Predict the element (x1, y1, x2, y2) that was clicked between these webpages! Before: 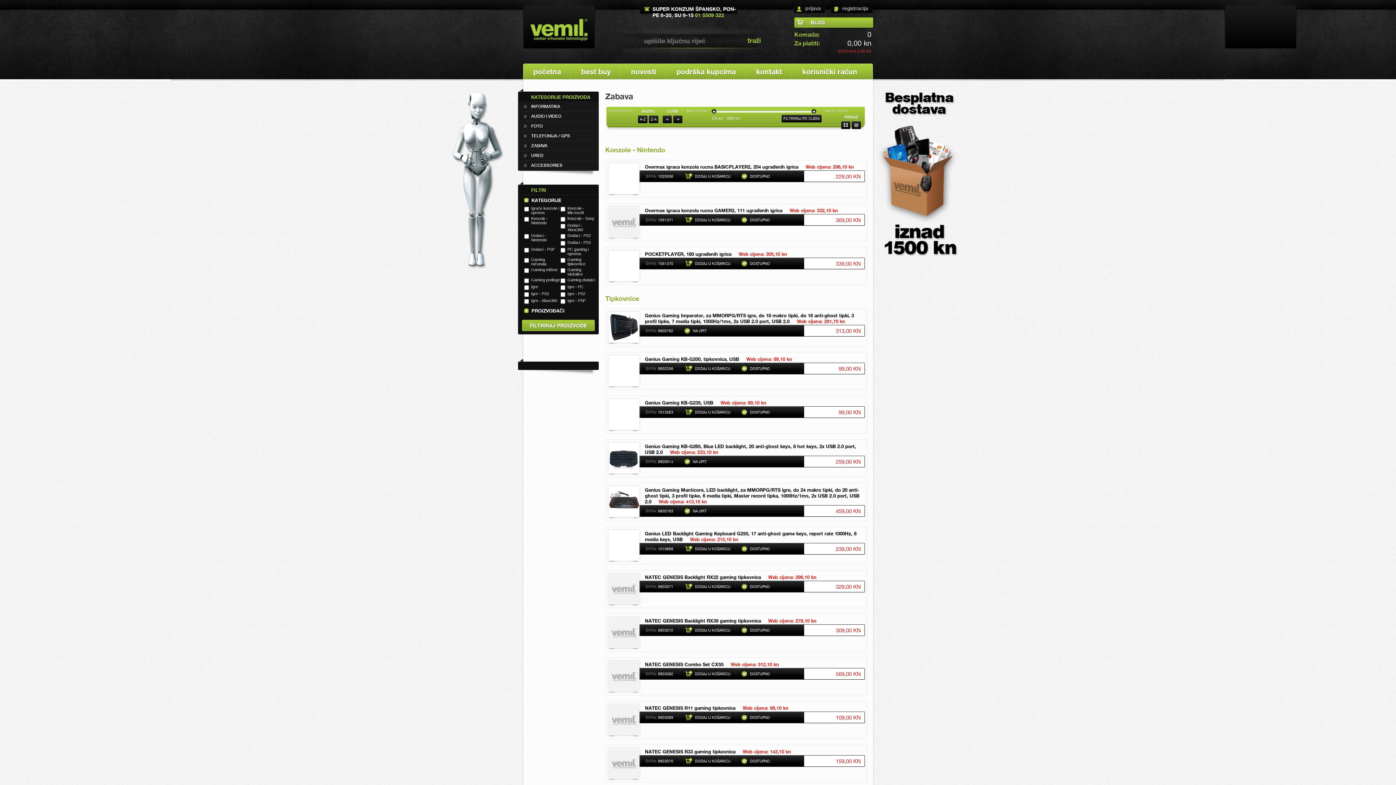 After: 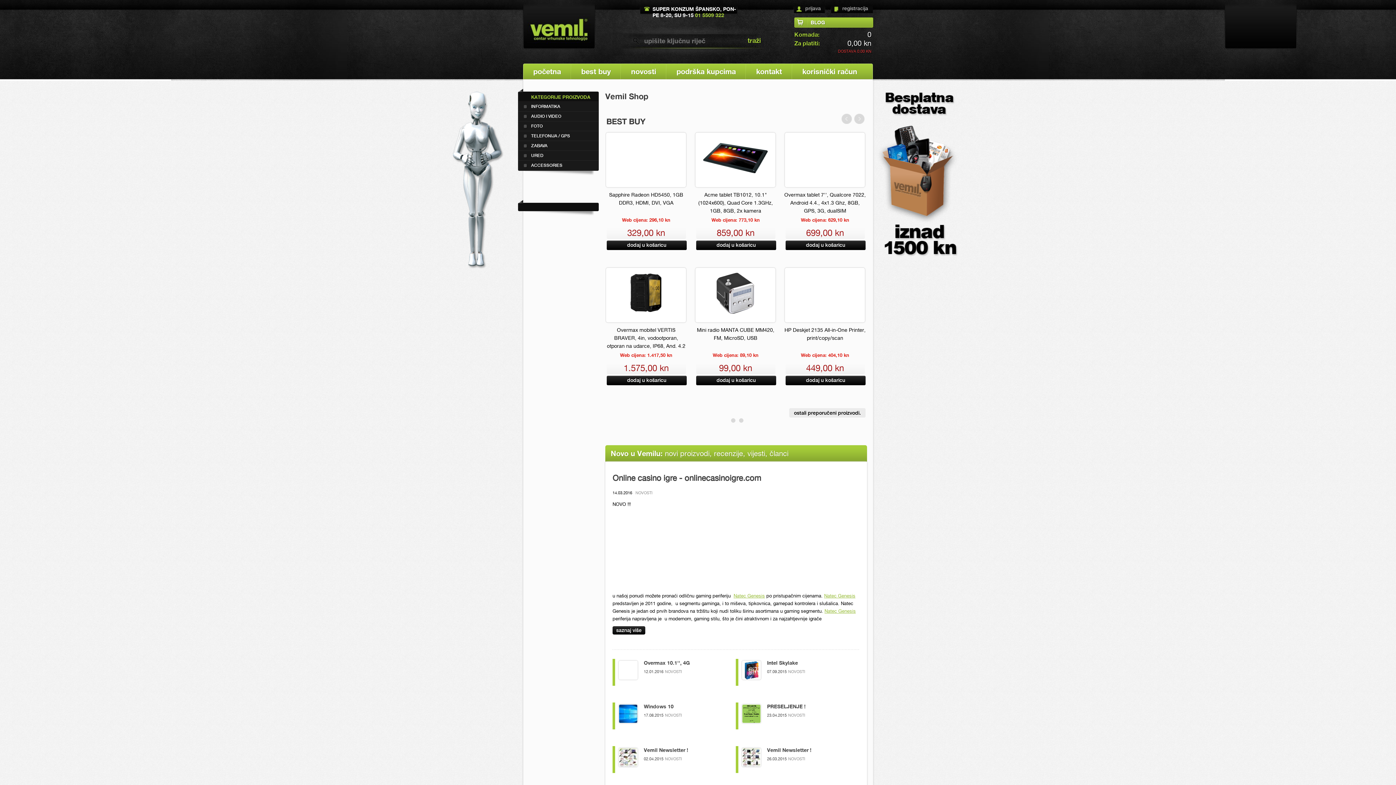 Action: bbox: (645, 574, 761, 580) label: NATEC GENESIS Backlight RX22 gaming tipkovnica